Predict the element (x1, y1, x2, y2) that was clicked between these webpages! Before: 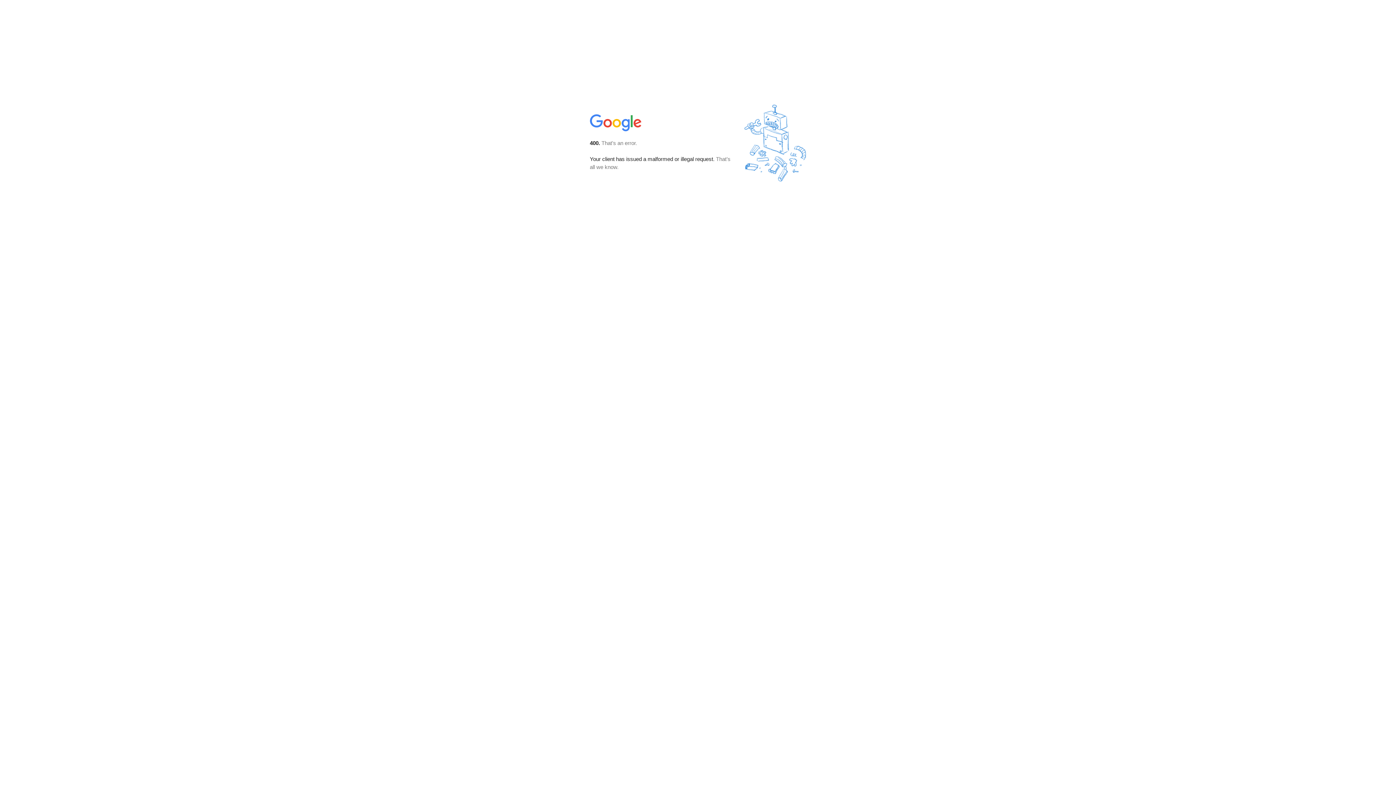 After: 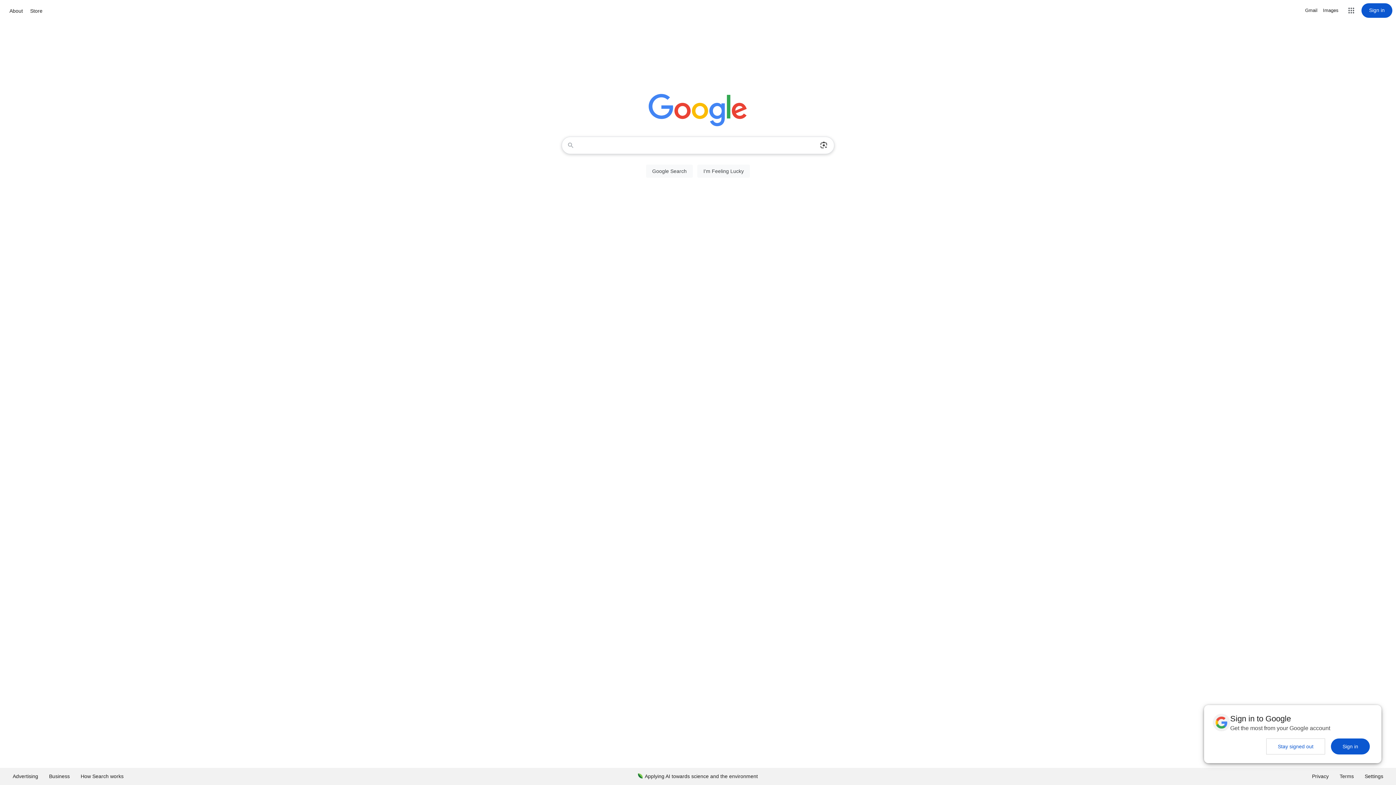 Action: bbox: (590, 127, 642, 134)